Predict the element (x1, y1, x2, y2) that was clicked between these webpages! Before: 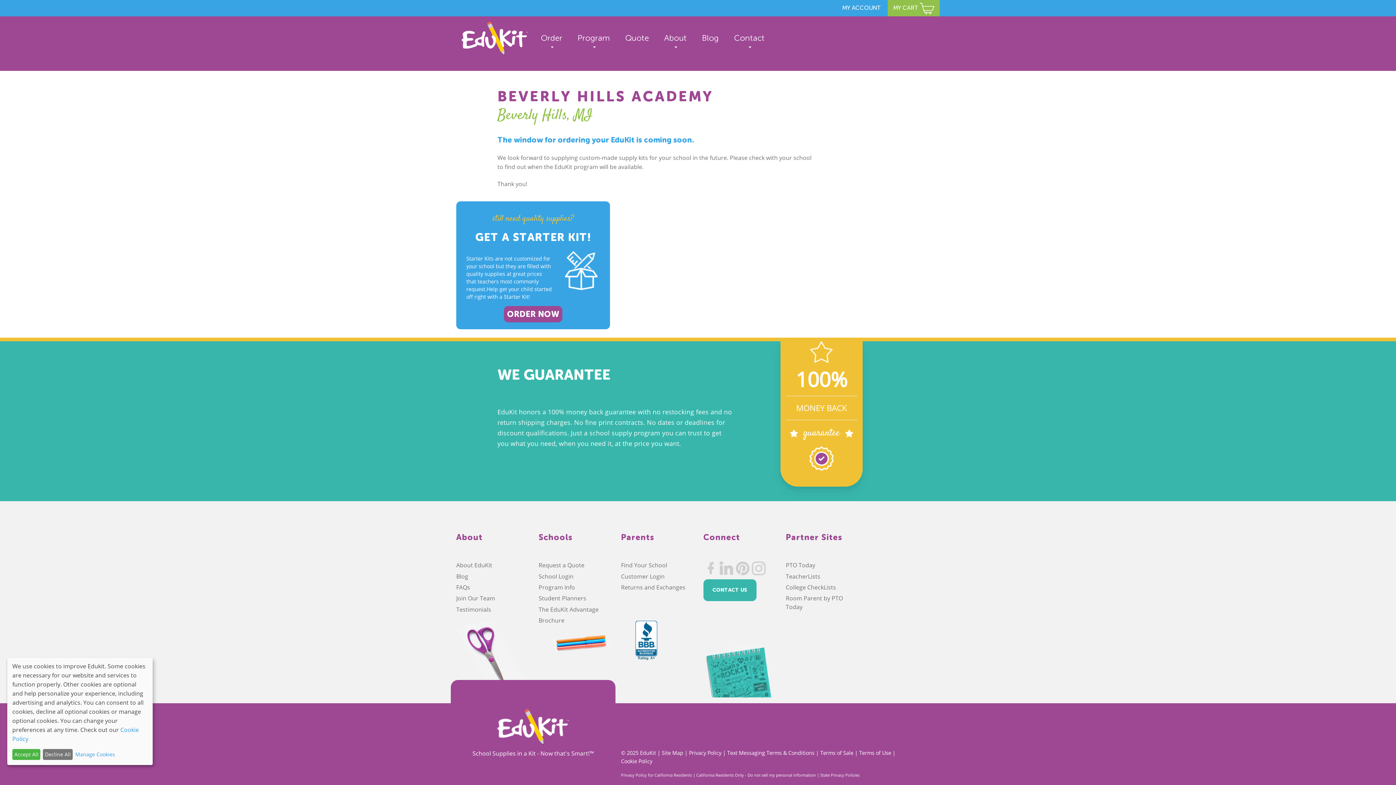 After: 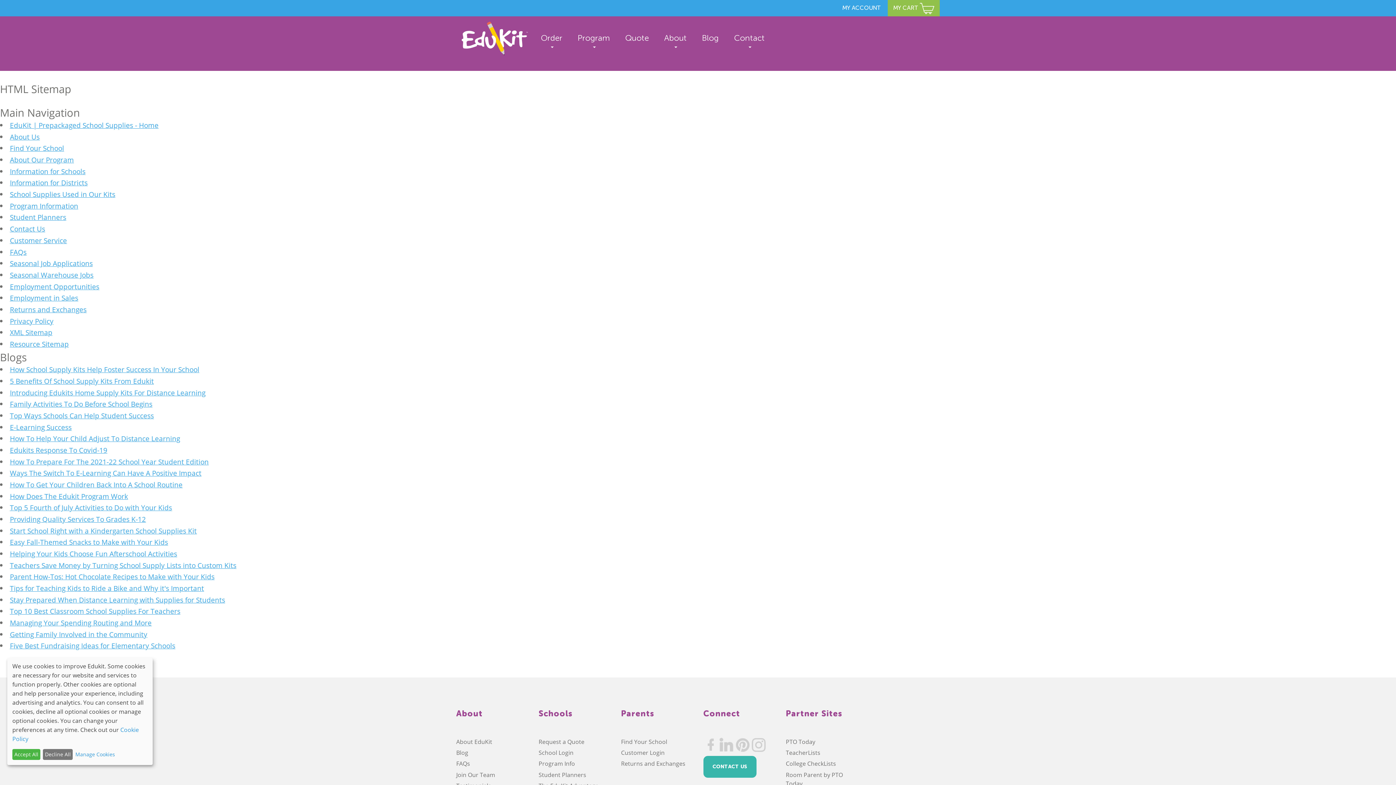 Action: bbox: (661, 749, 683, 756) label: Site Map